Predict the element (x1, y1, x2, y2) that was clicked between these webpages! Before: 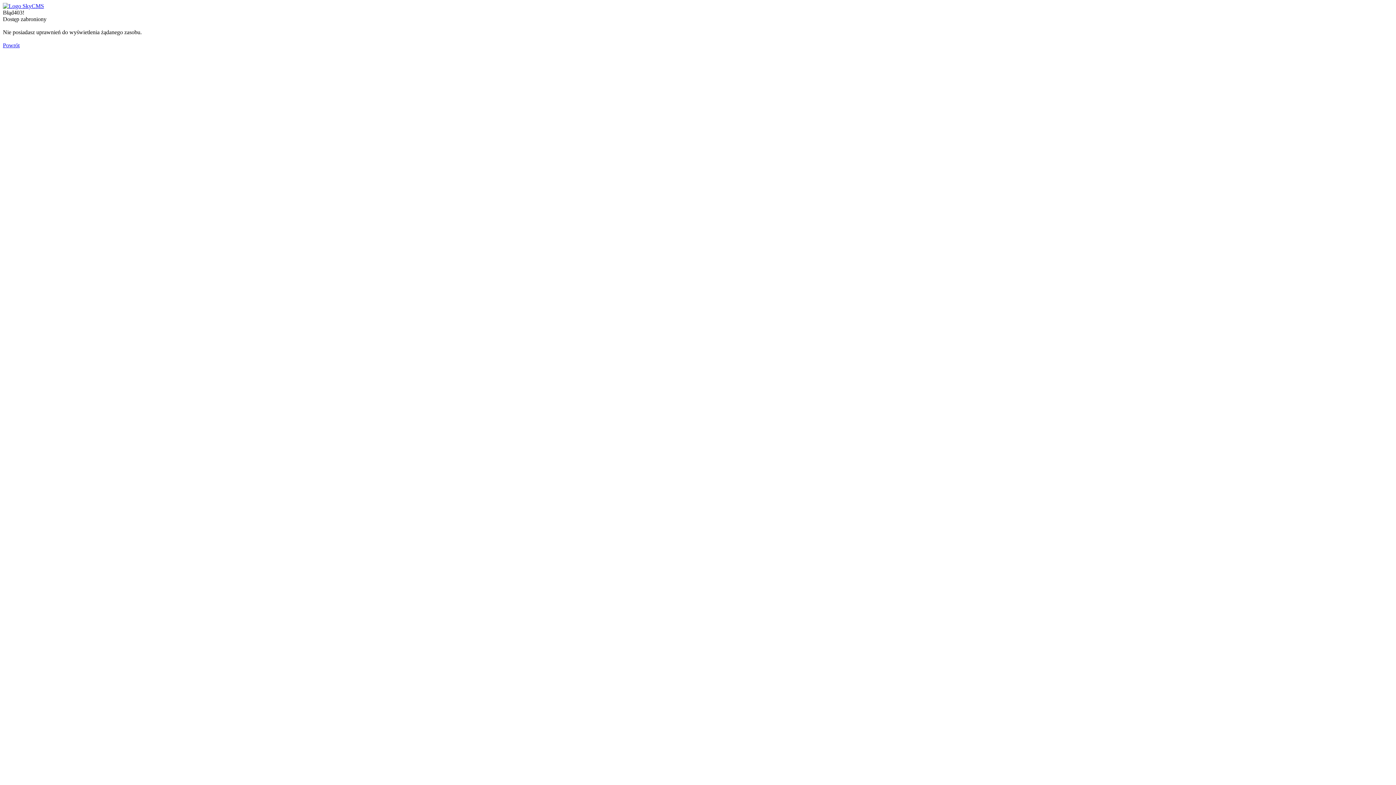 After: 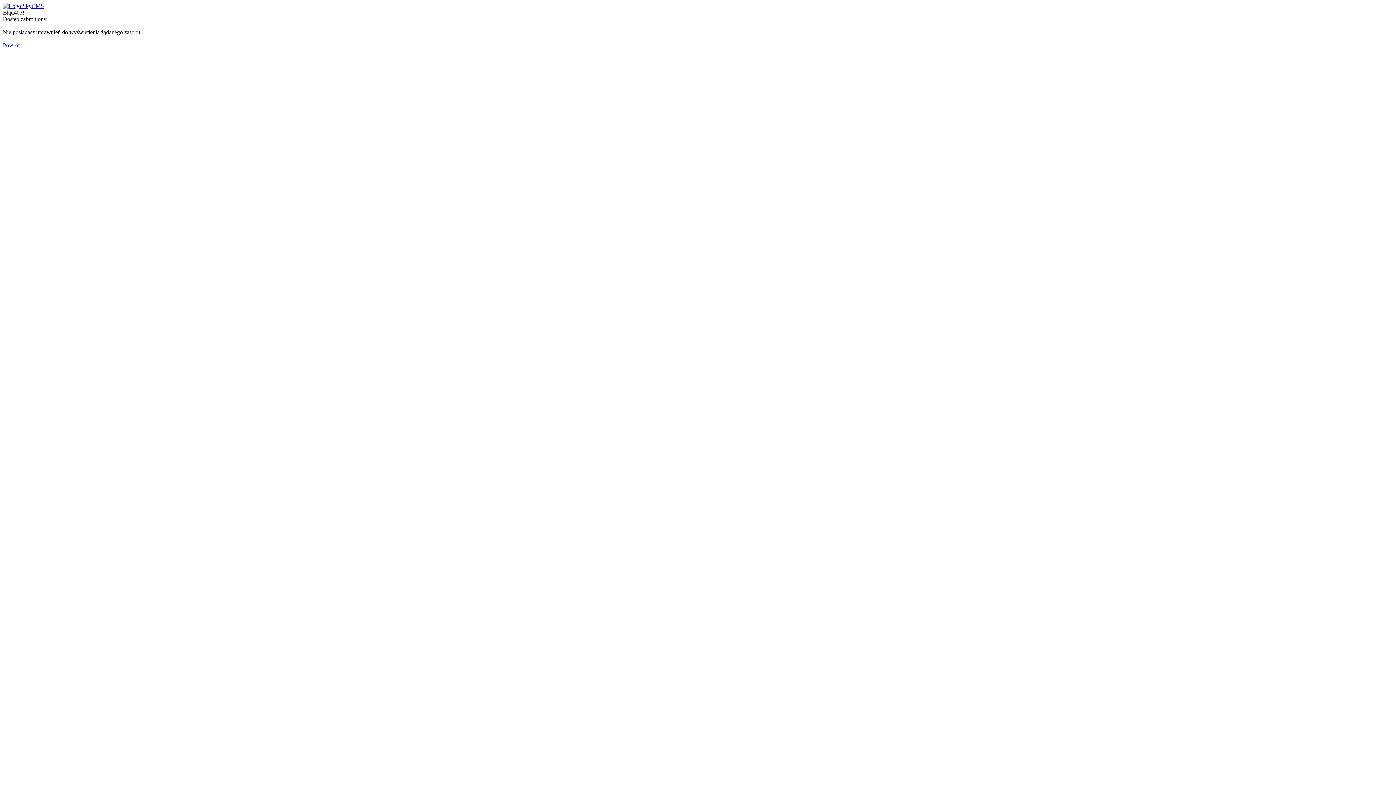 Action: bbox: (2, 42, 19, 48) label: Powrót